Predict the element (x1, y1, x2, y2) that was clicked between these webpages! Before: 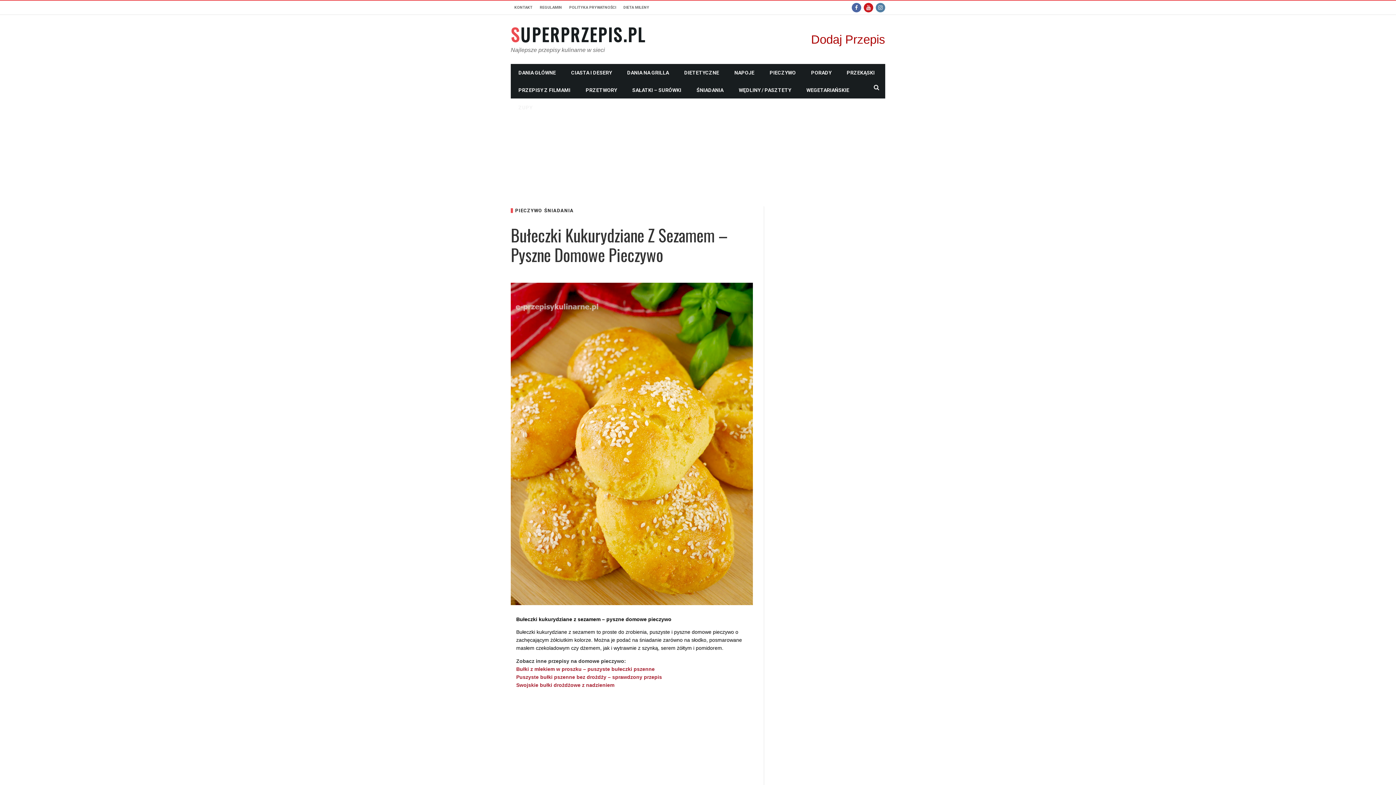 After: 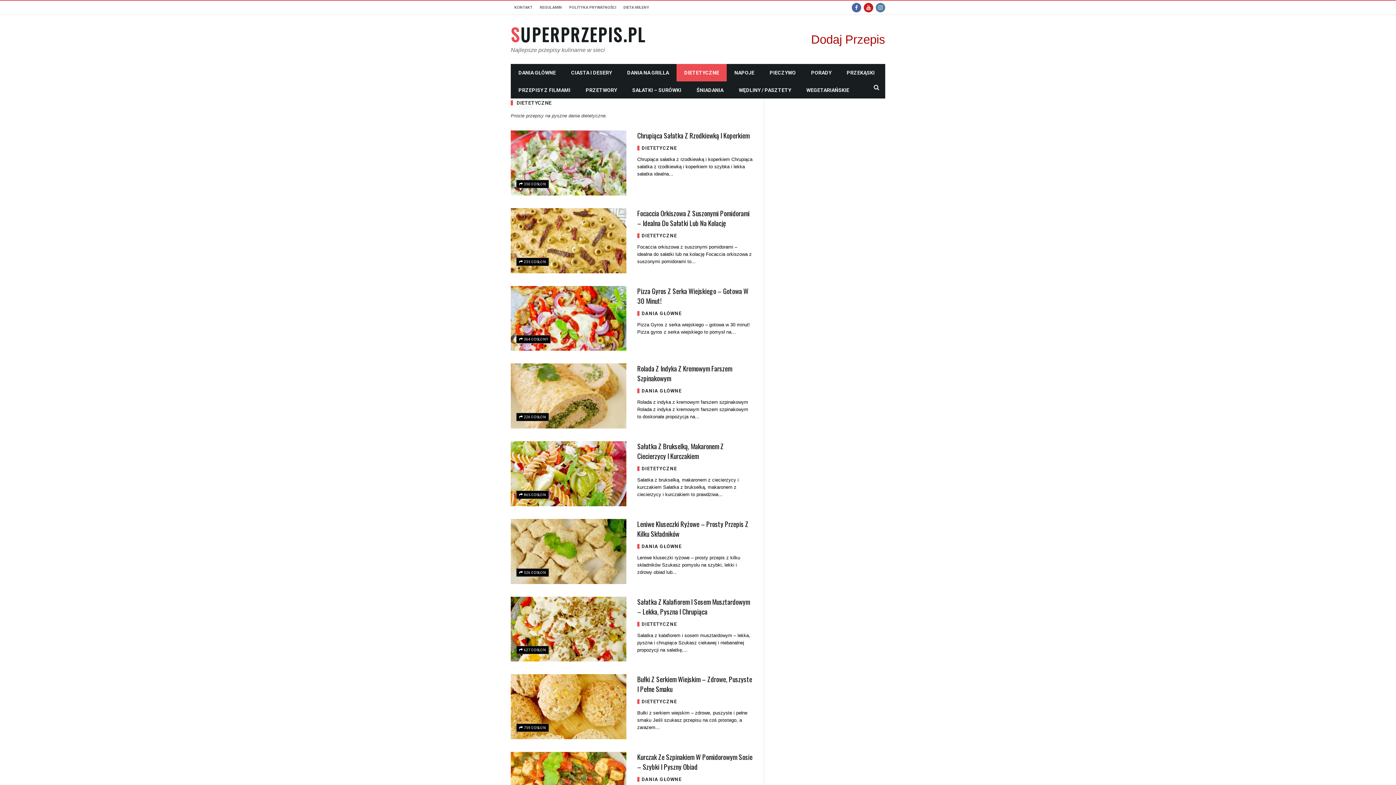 Action: bbox: (676, 64, 726, 81) label: DIETETYCZNE